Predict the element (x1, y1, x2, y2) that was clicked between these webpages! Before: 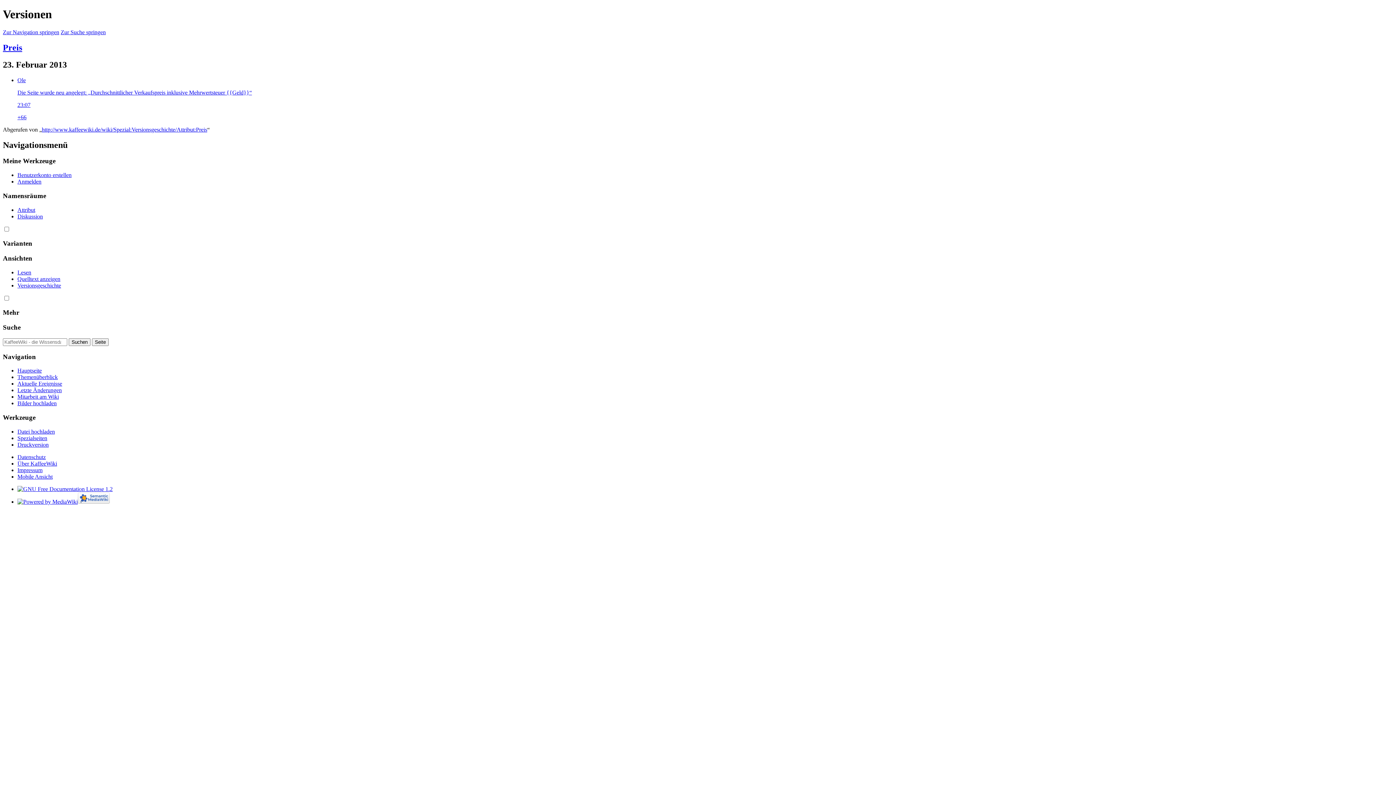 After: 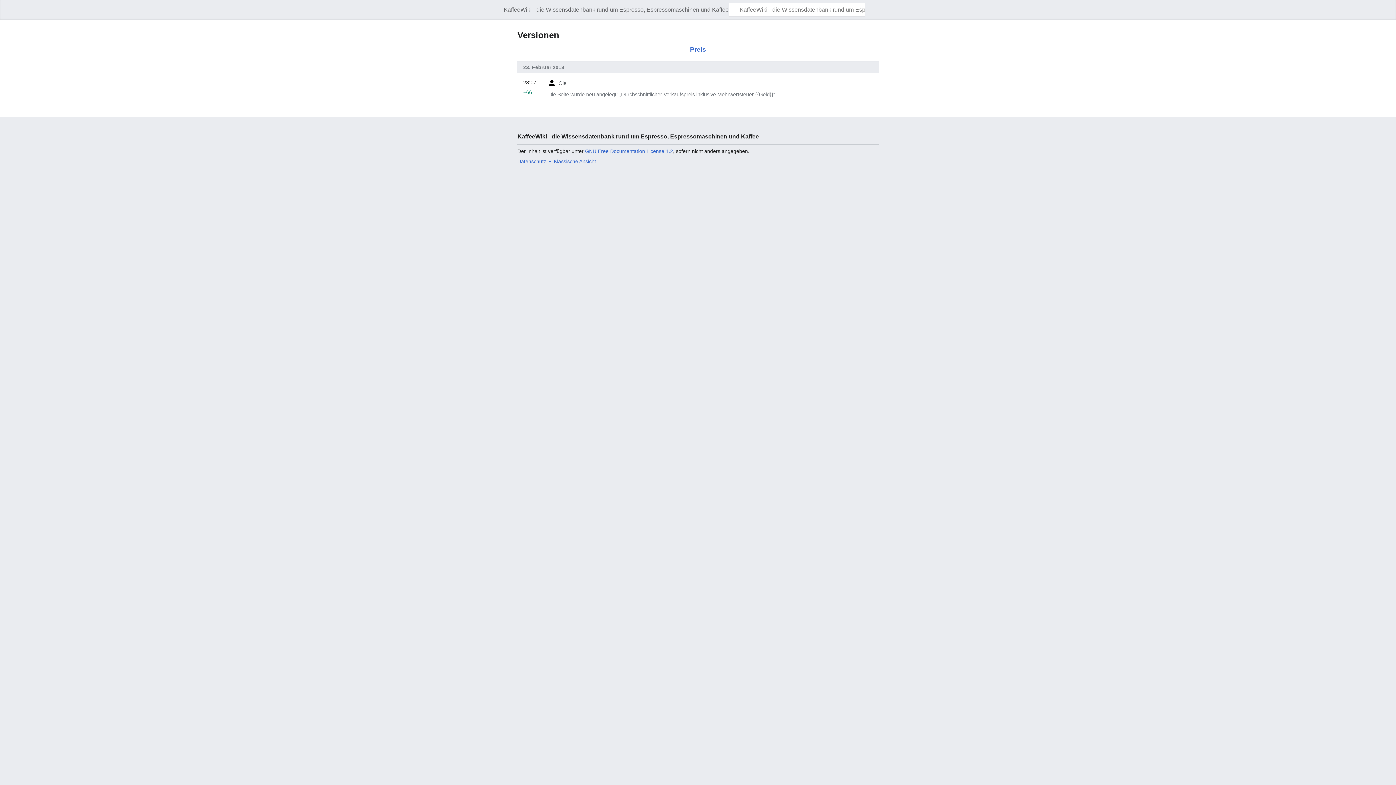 Action: bbox: (17, 473, 52, 479) label: Mobile Ansicht